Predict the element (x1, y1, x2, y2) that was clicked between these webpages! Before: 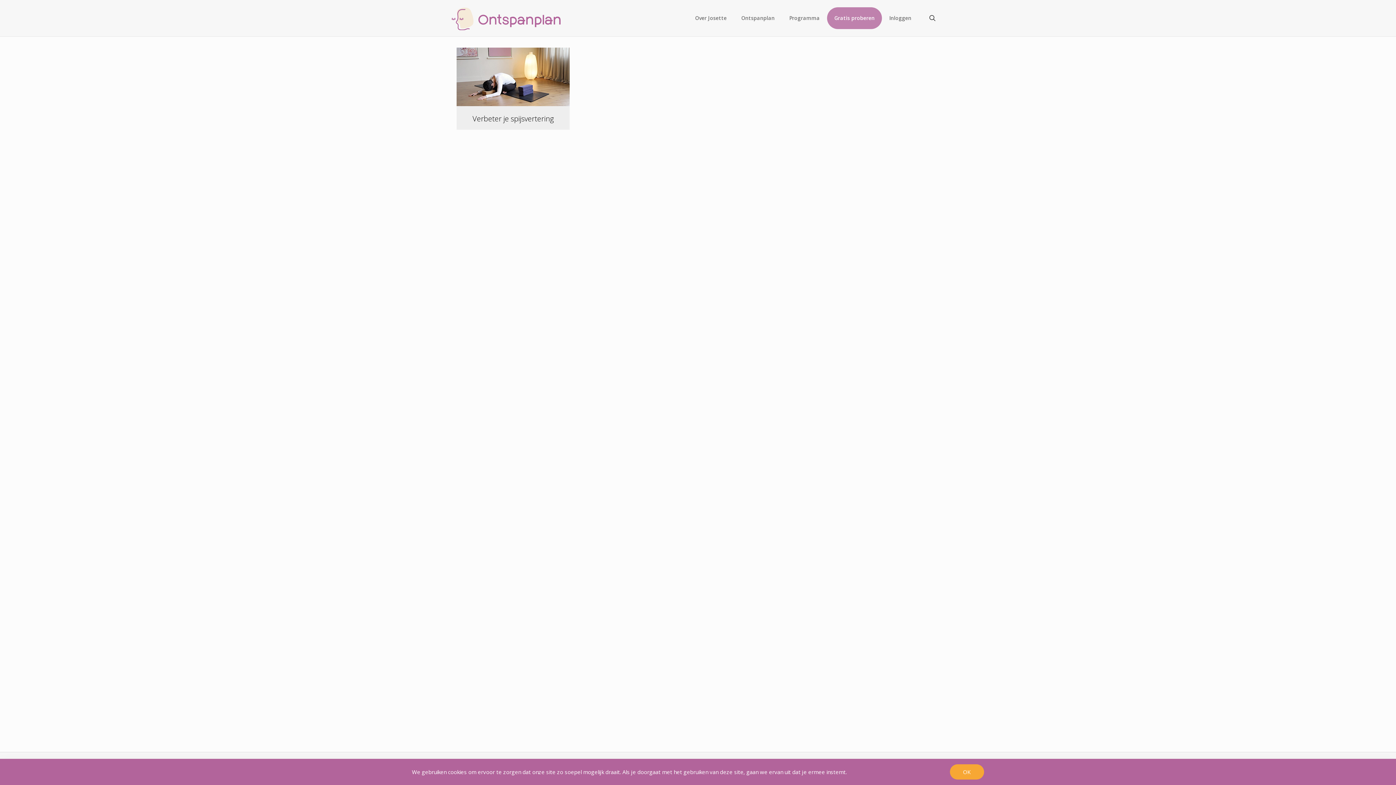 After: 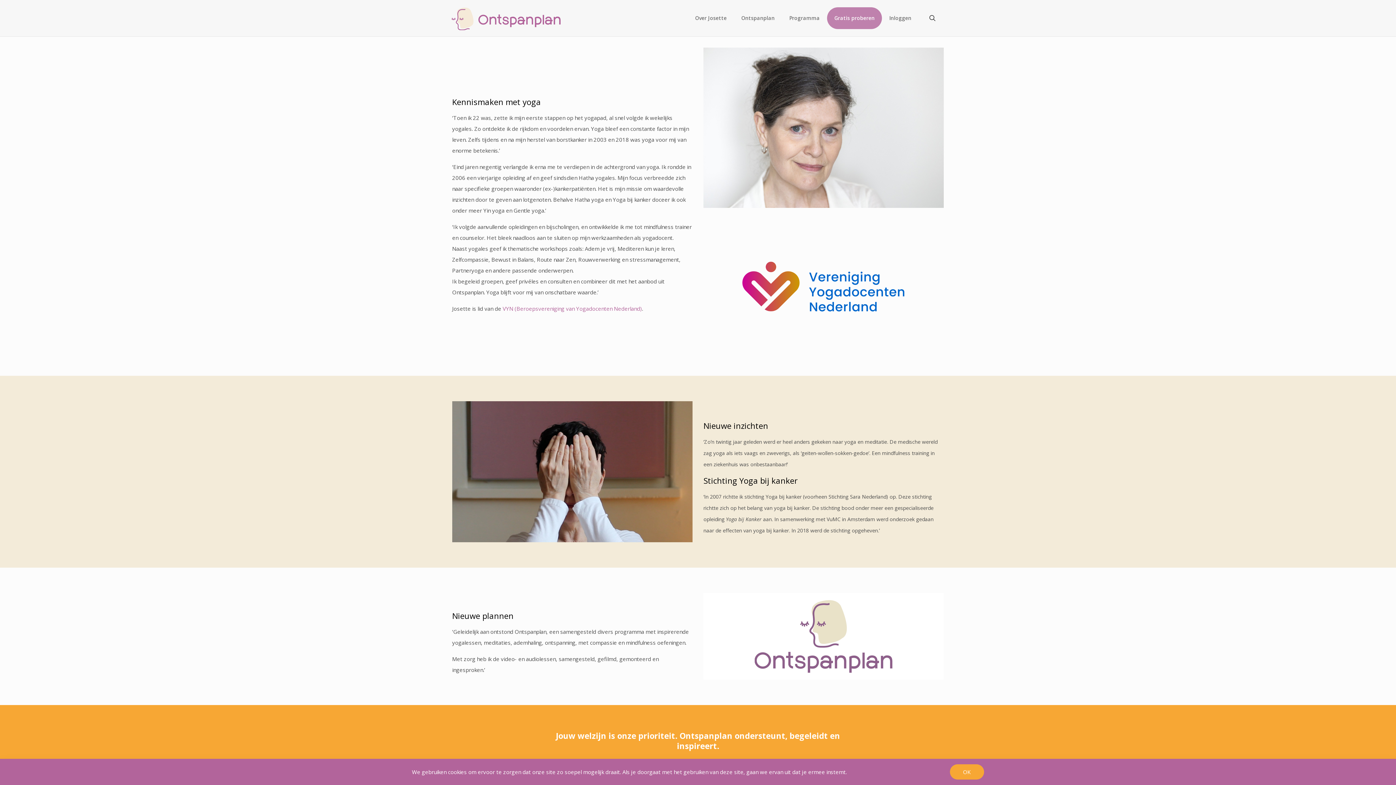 Action: bbox: (688, 0, 734, 36) label: Over Josette